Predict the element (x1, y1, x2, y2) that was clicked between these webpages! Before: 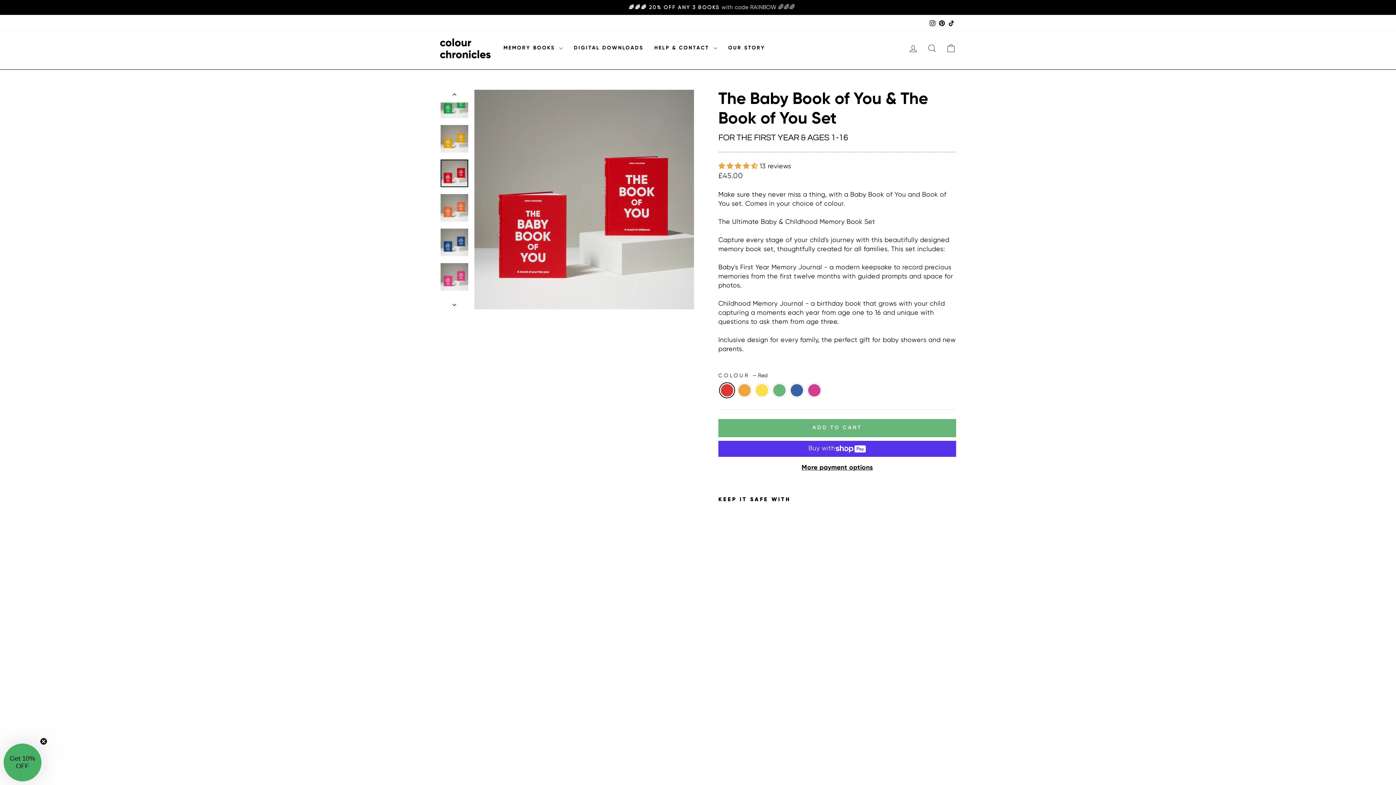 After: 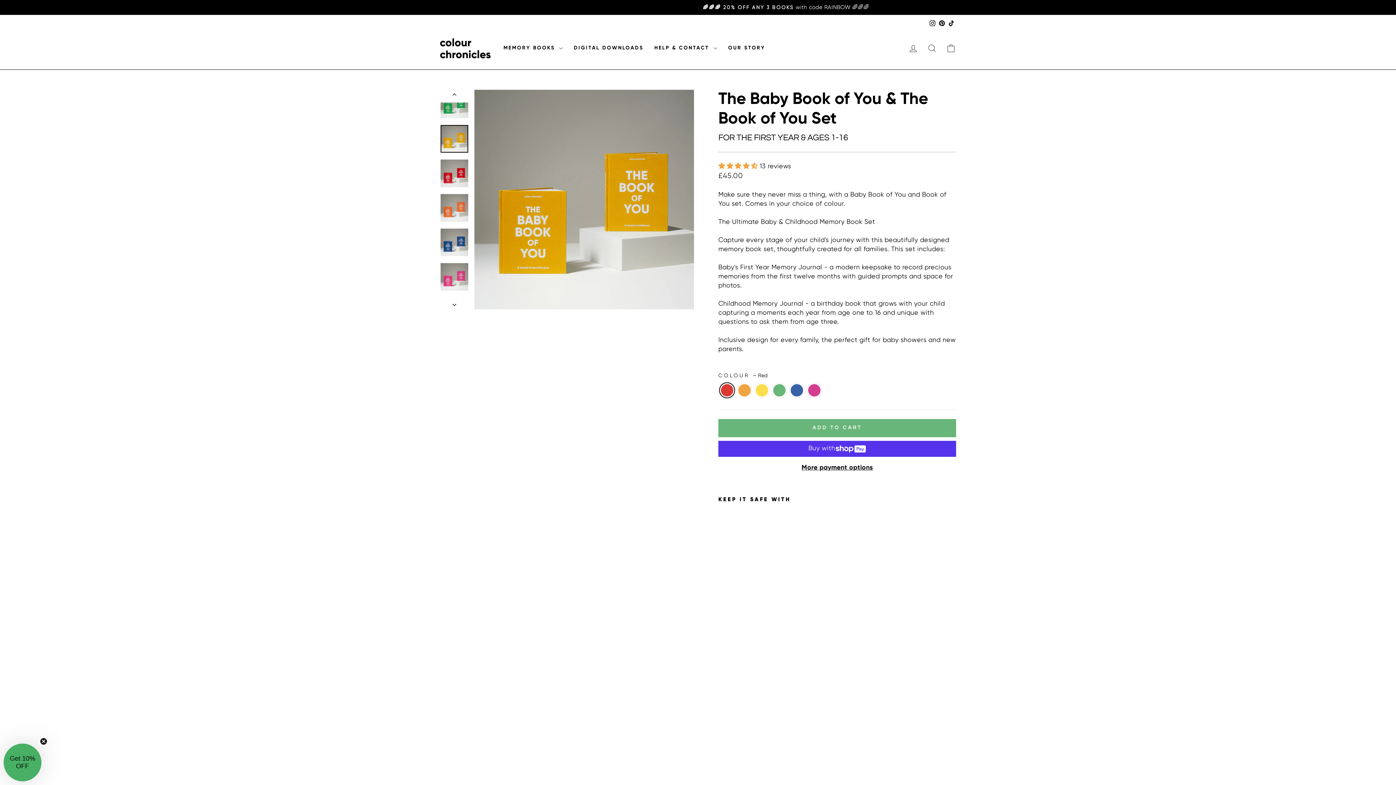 Action: bbox: (440, 89, 469, 102)